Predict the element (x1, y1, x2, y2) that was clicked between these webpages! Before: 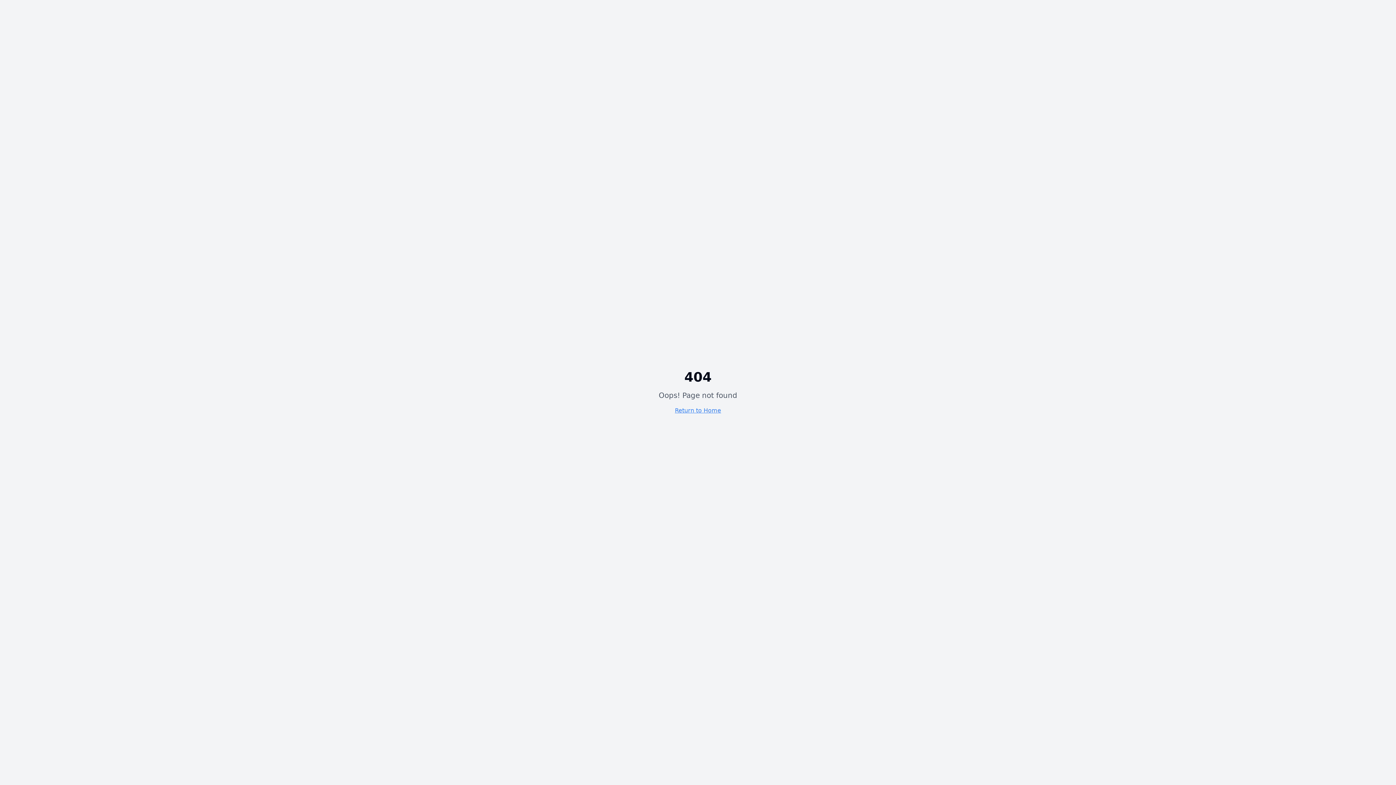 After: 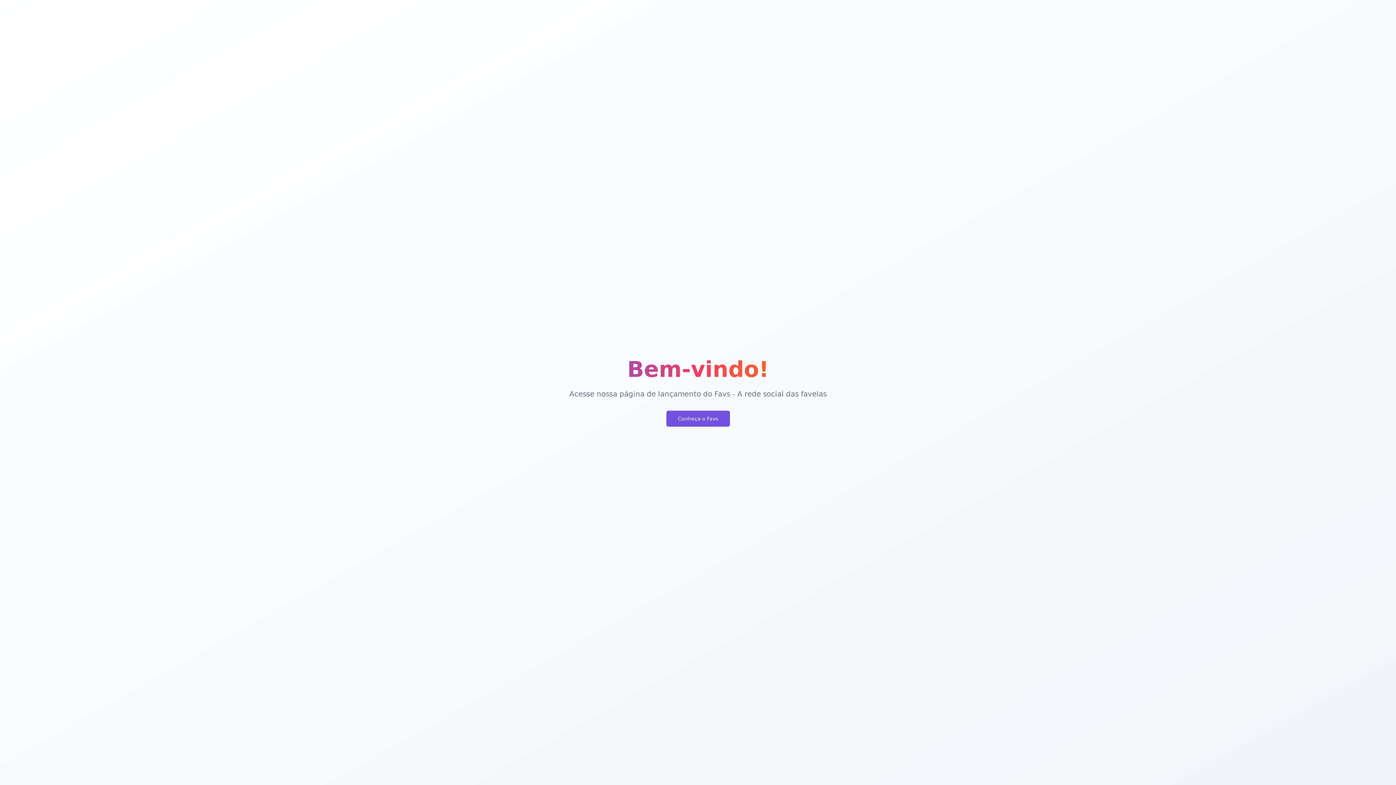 Action: label: Return to Home bbox: (675, 407, 721, 414)